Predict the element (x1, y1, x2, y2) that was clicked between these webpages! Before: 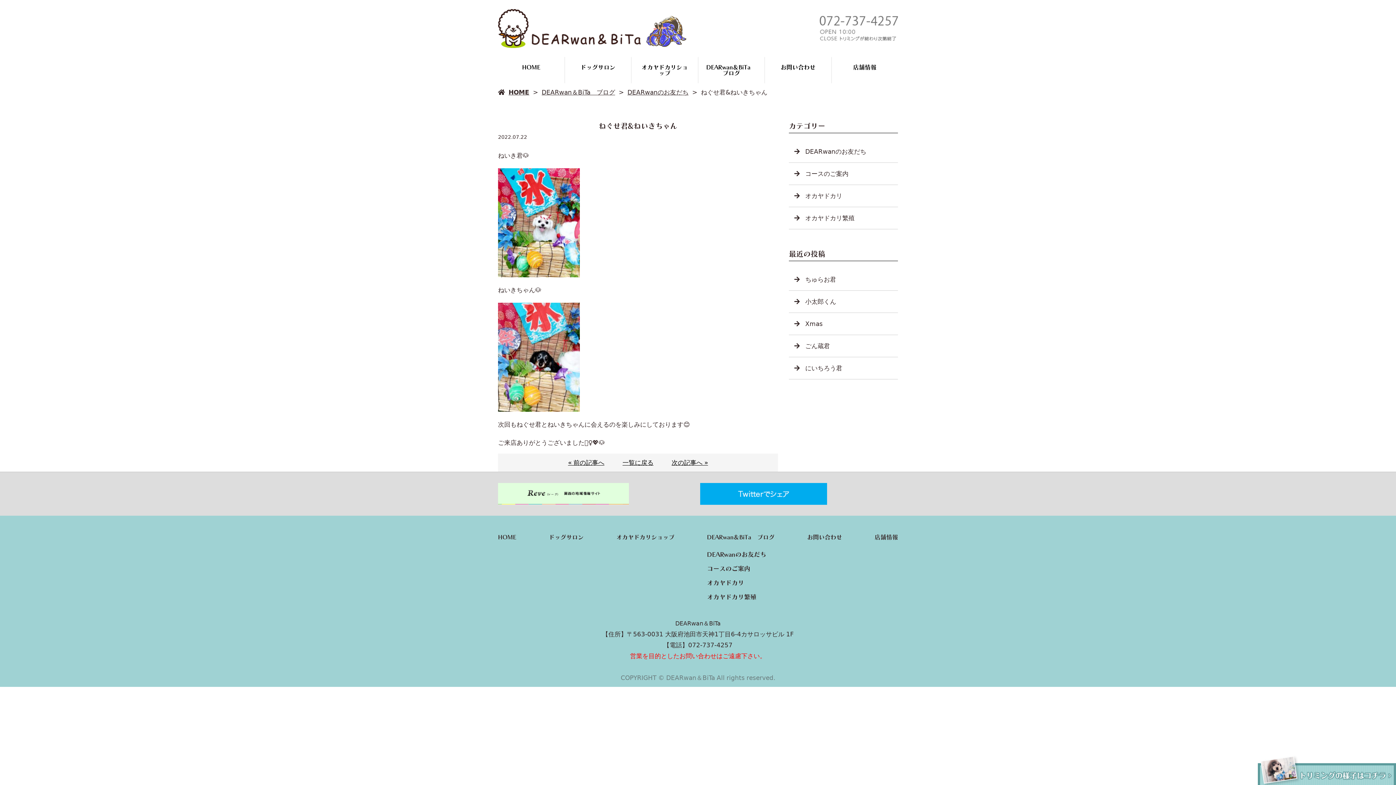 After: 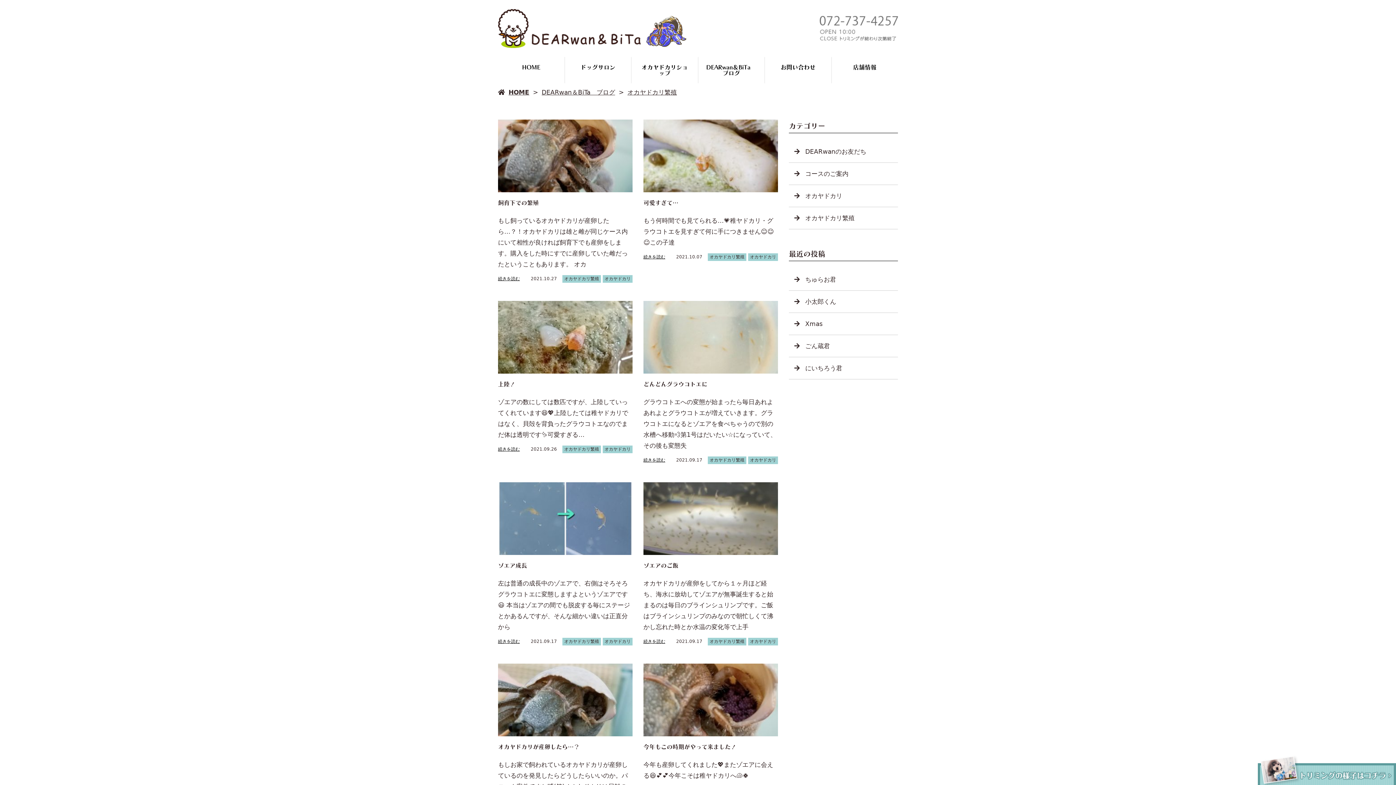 Action: bbox: (707, 593, 756, 601) label: オカヤドカリ繁殖